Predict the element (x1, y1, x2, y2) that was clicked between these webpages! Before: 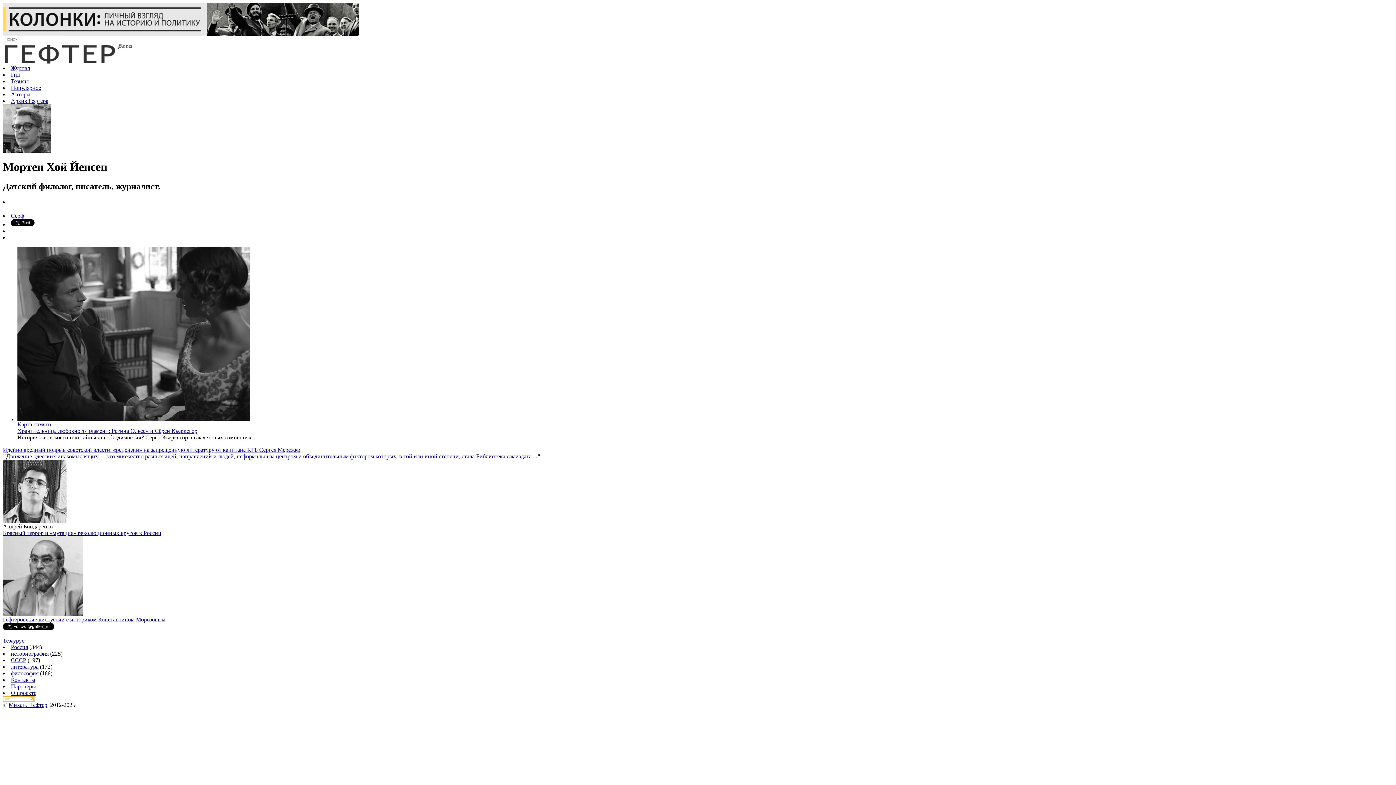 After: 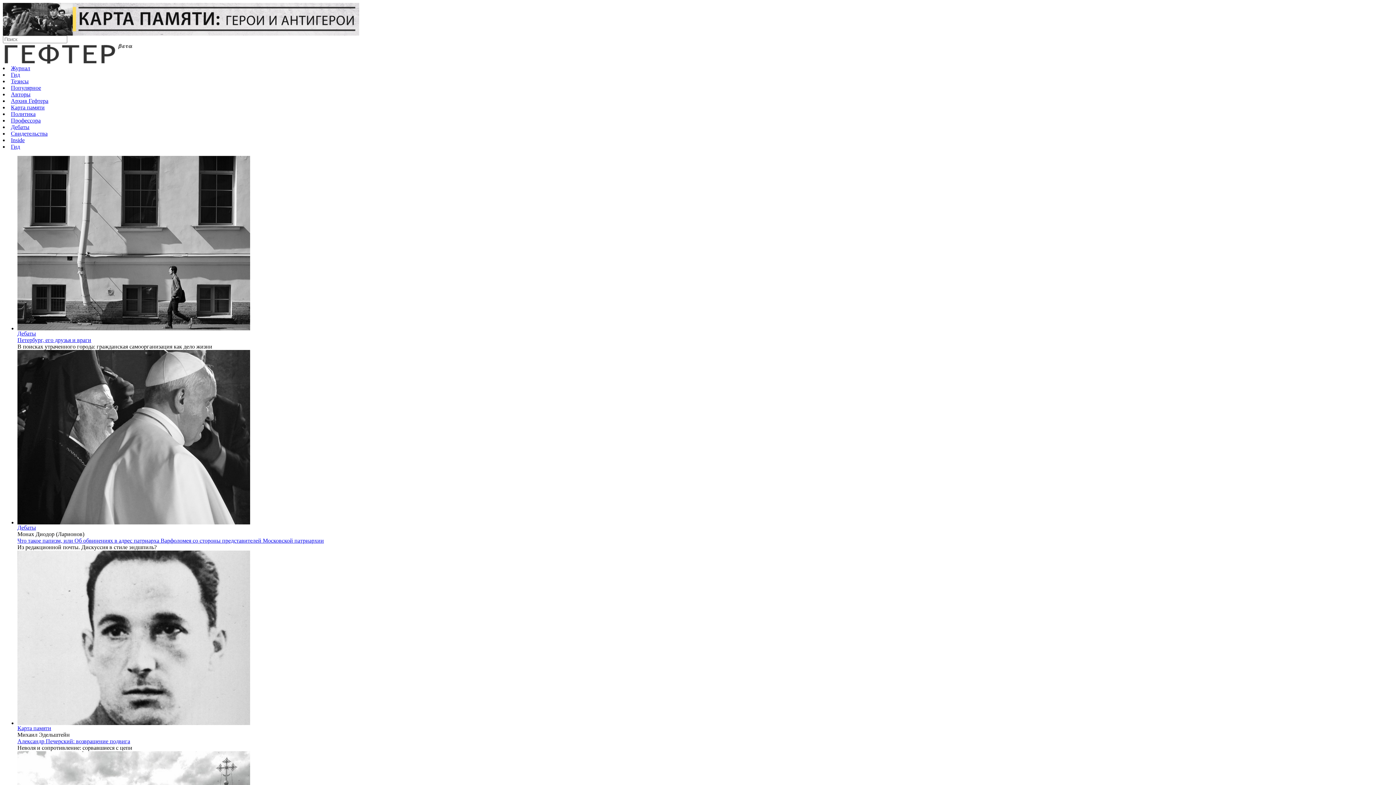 Action: bbox: (10, 65, 30, 71) label: Журнал